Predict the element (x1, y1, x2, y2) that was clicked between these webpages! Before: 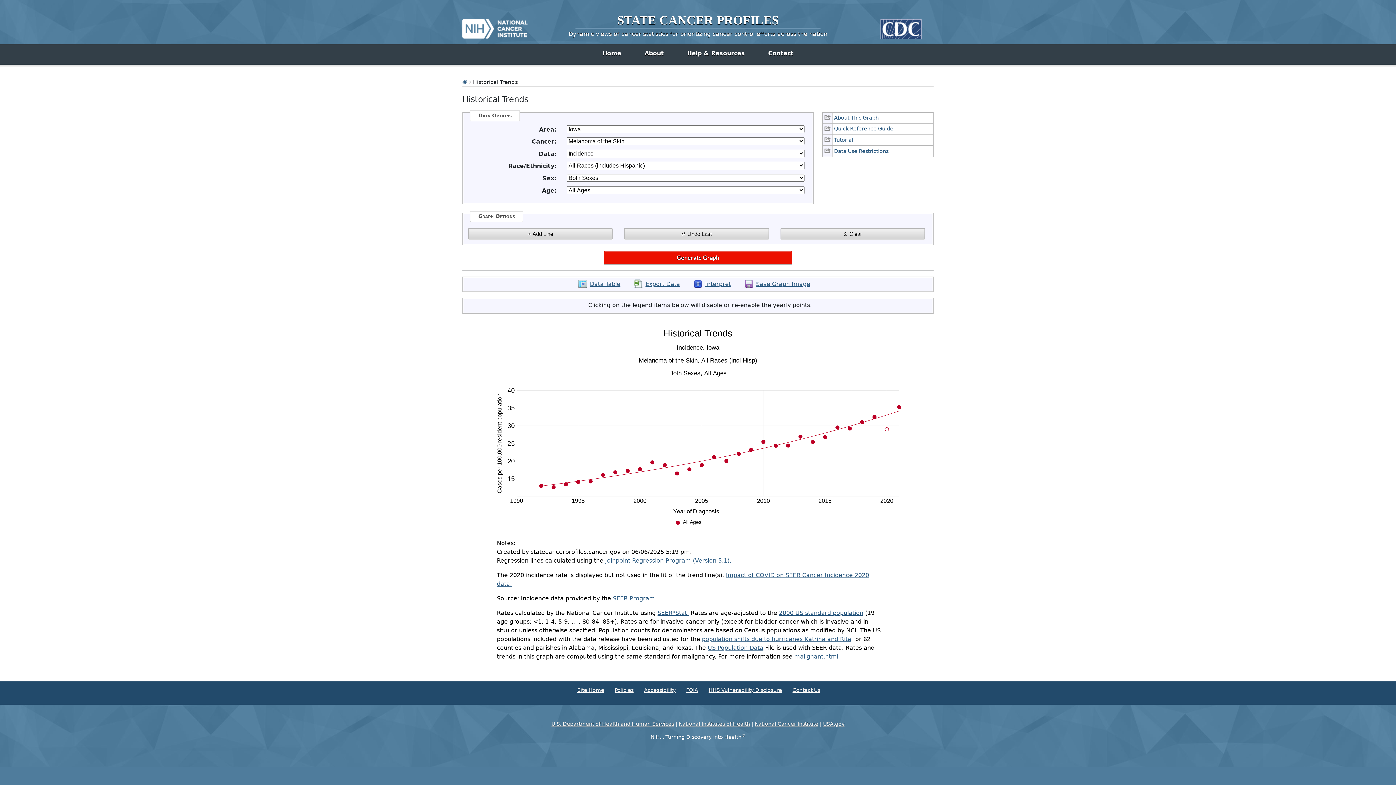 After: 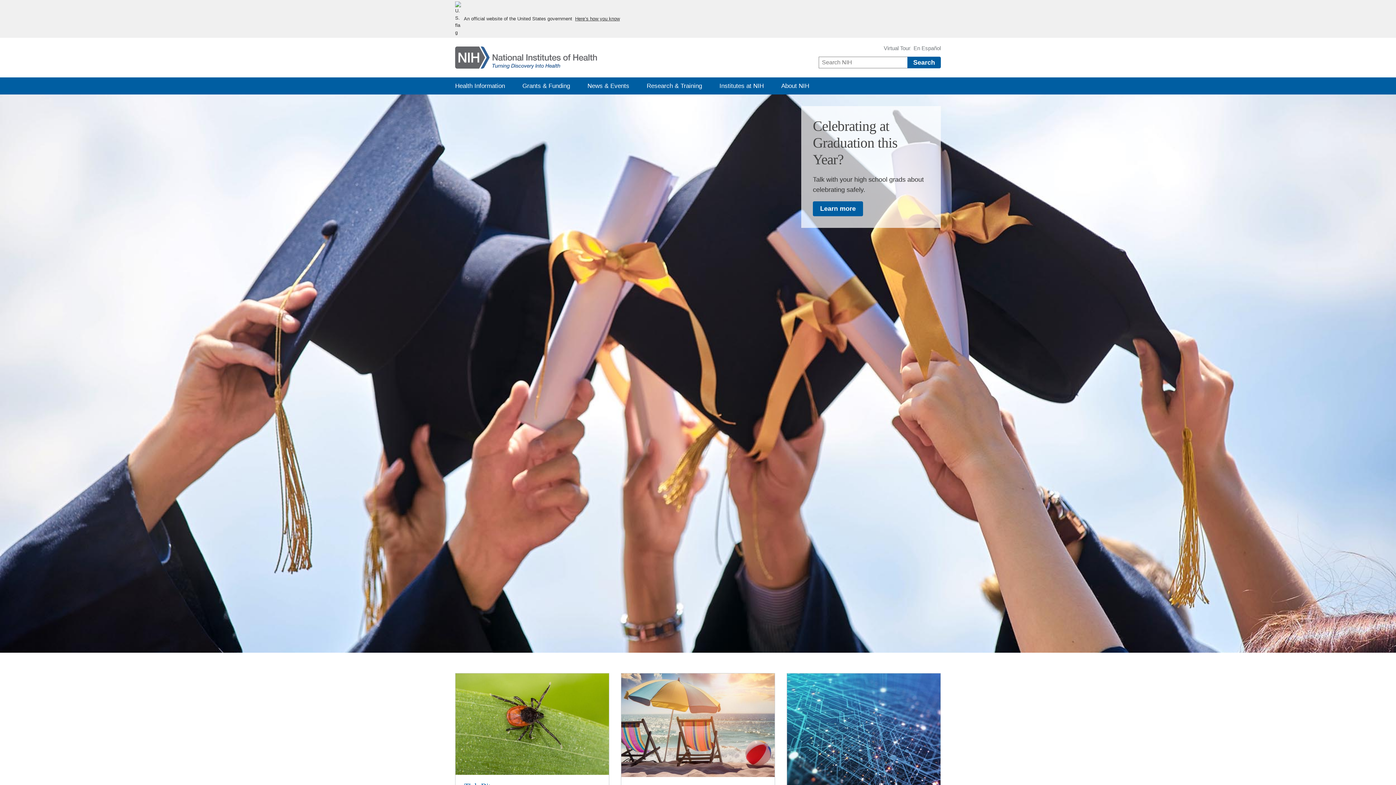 Action: bbox: (678, 721, 750, 727) label: National Institutes of Health